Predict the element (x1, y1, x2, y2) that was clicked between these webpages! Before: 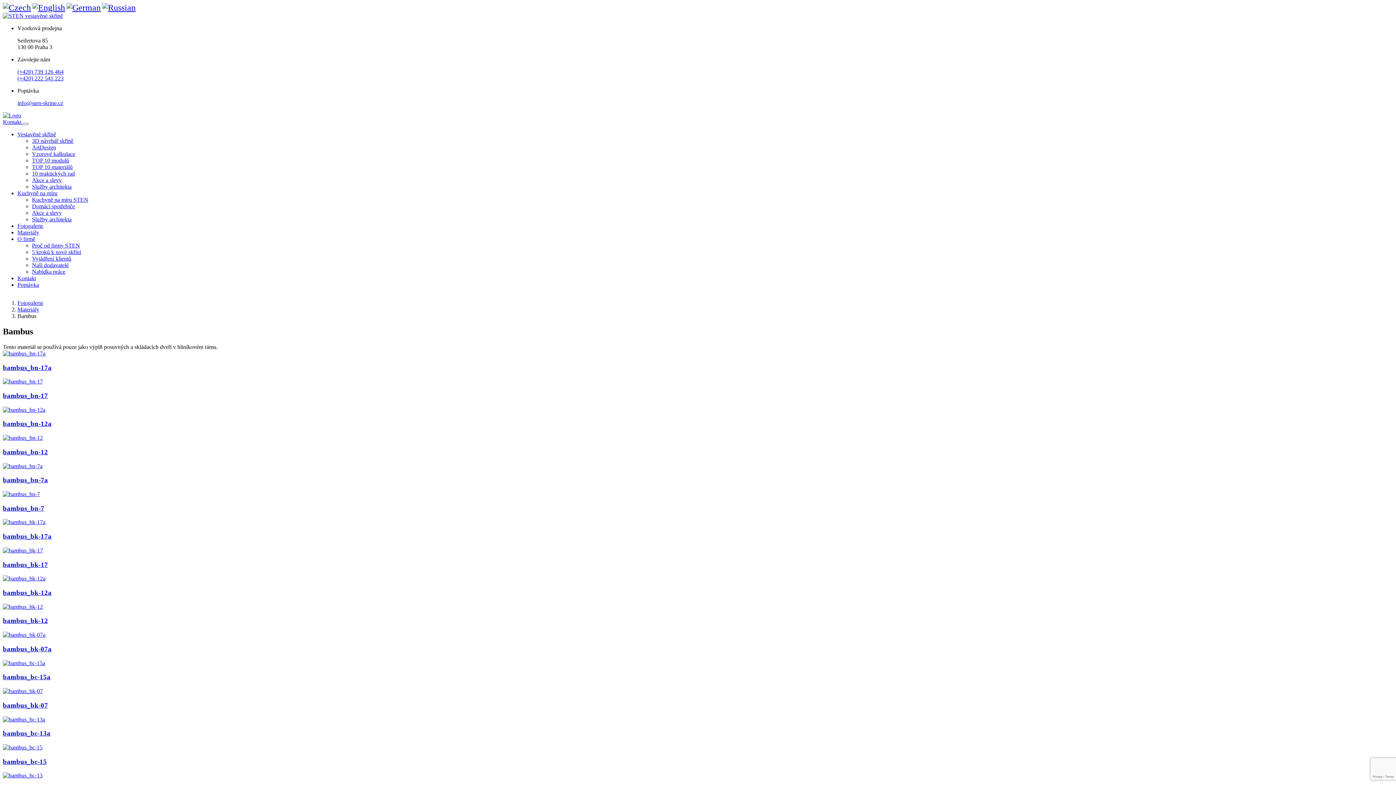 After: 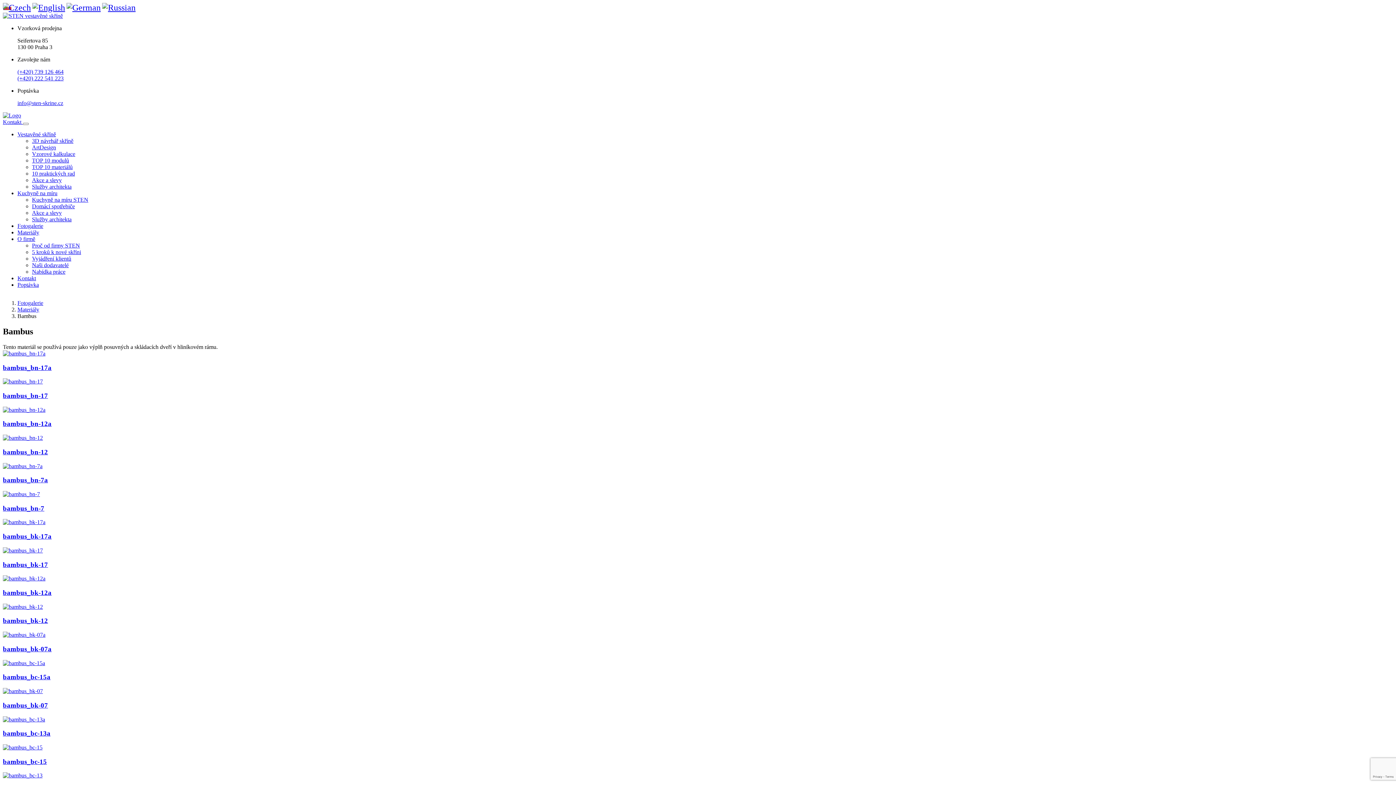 Action: bbox: (2, 2, 30, 12)